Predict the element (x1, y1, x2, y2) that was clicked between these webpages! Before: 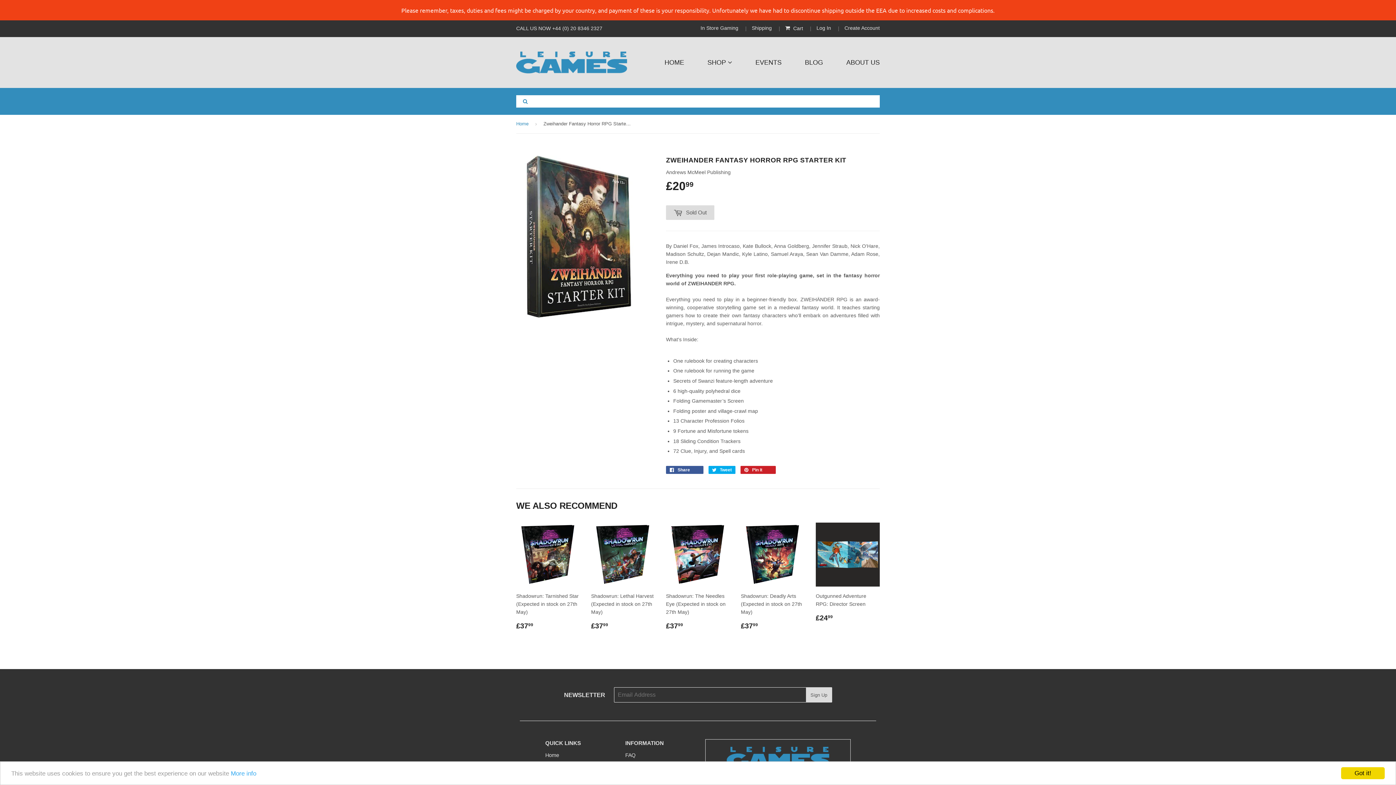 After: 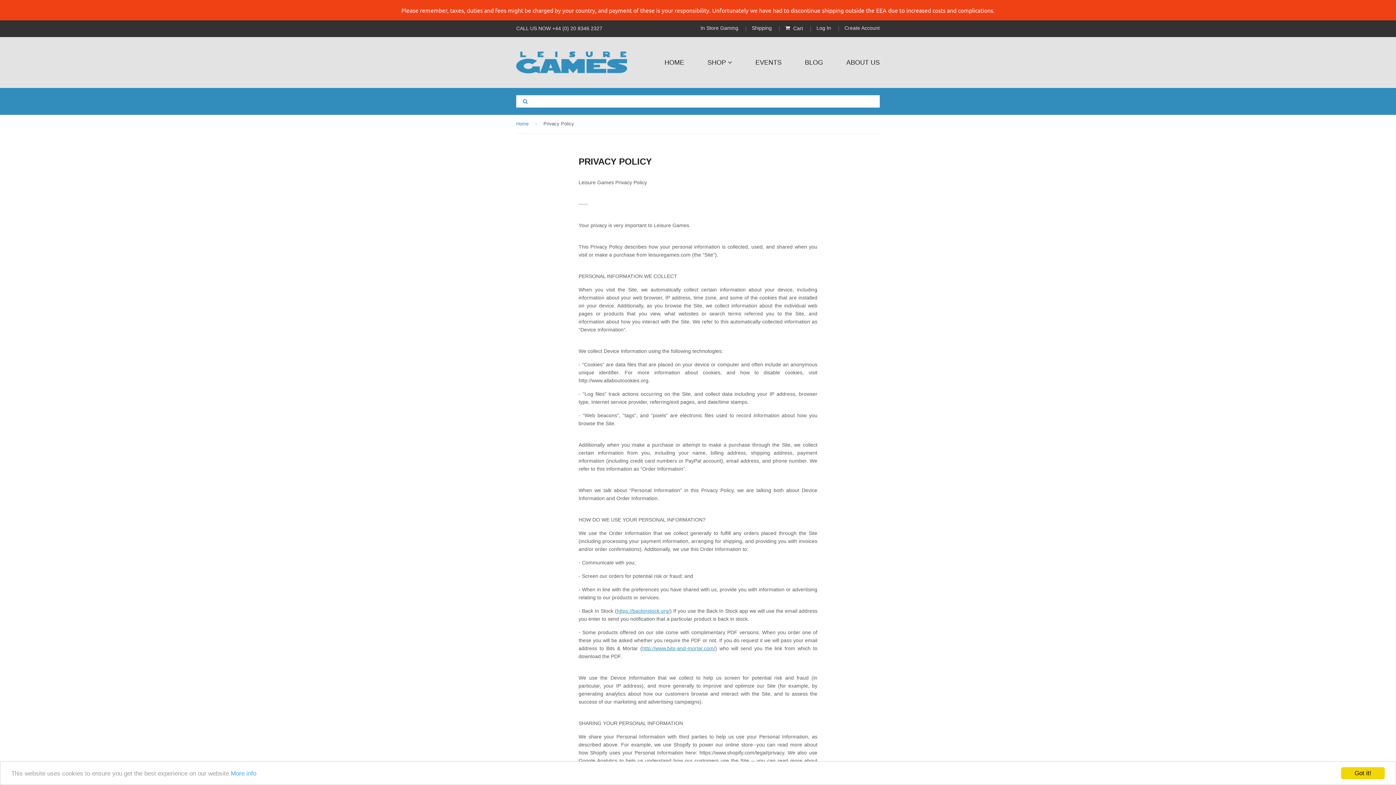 Action: bbox: (230, 770, 256, 777) label: More info